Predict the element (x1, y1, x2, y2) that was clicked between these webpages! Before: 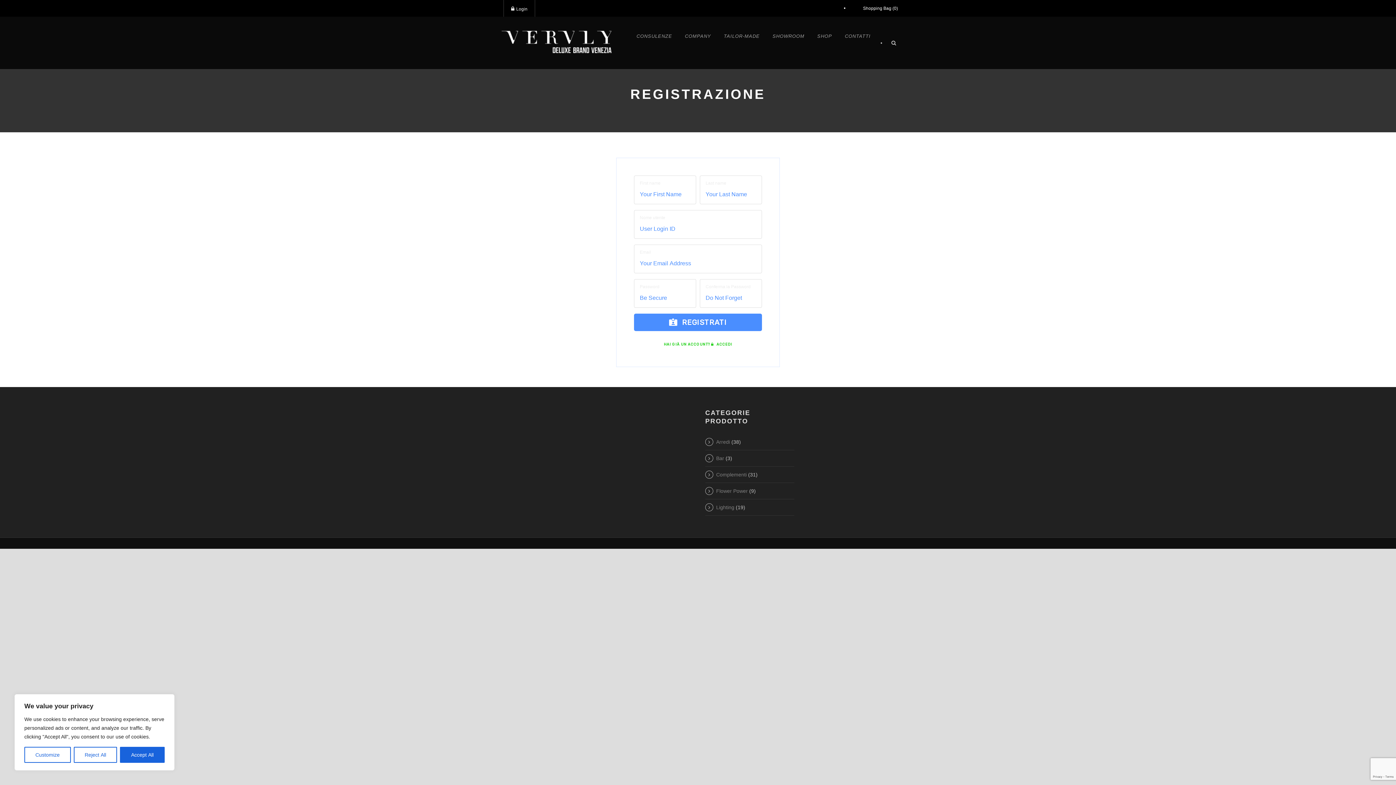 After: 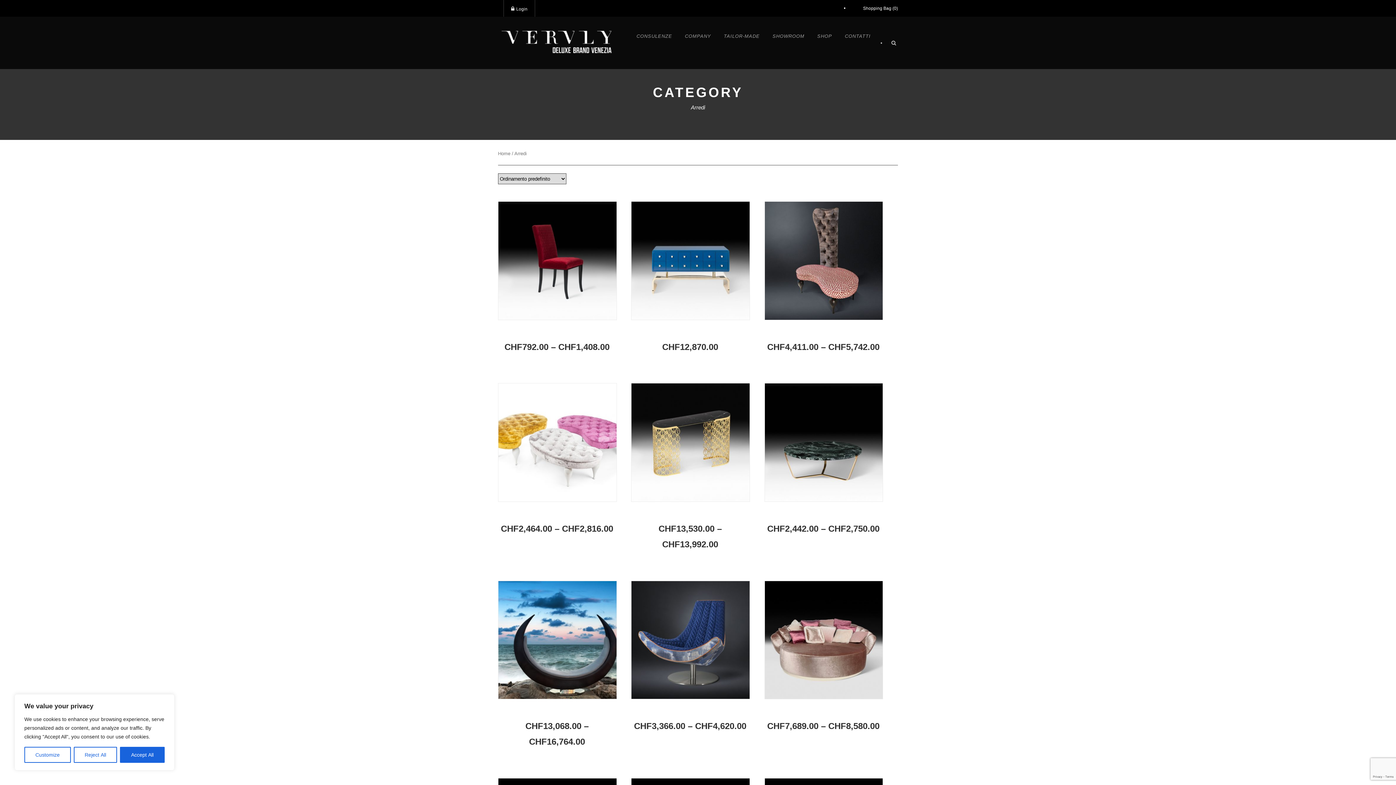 Action: bbox: (716, 439, 730, 445) label: Arredi